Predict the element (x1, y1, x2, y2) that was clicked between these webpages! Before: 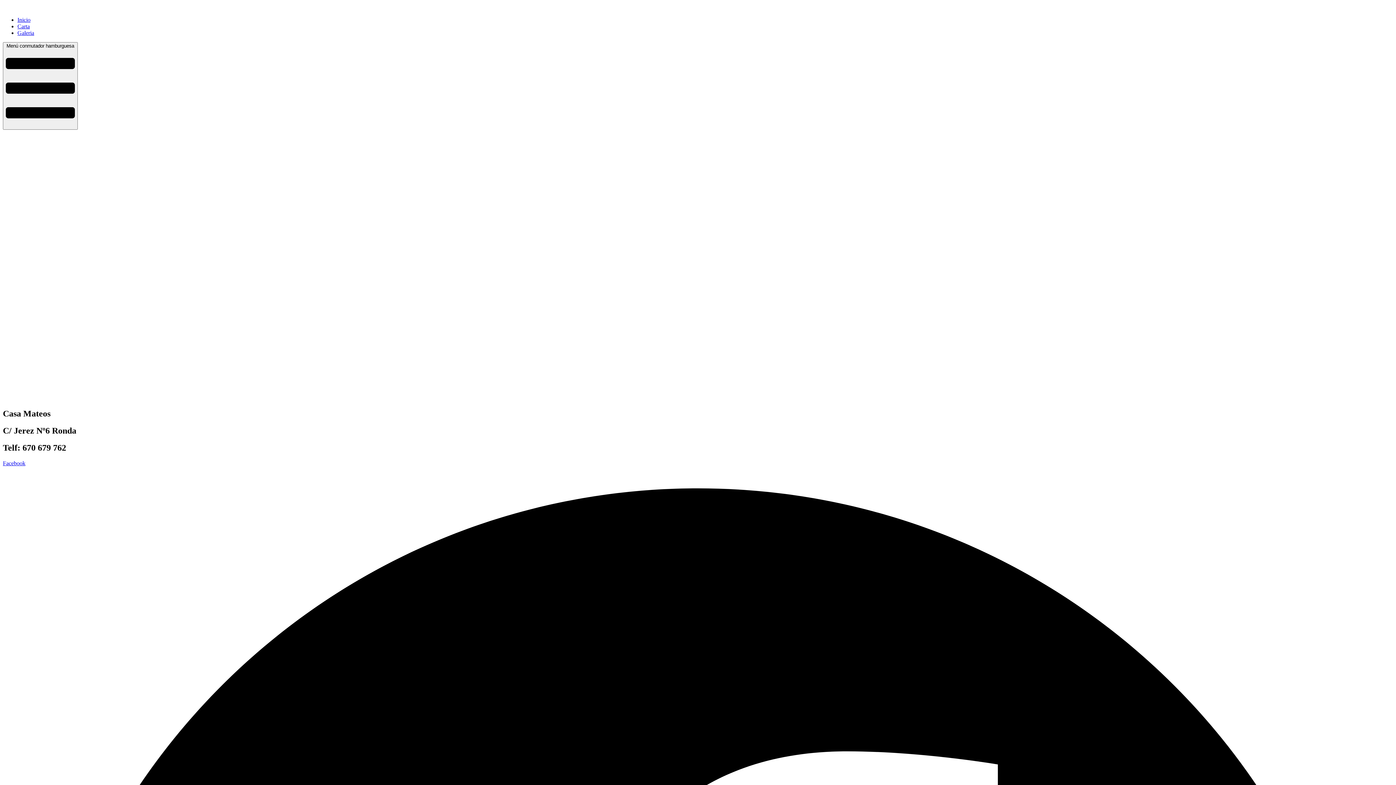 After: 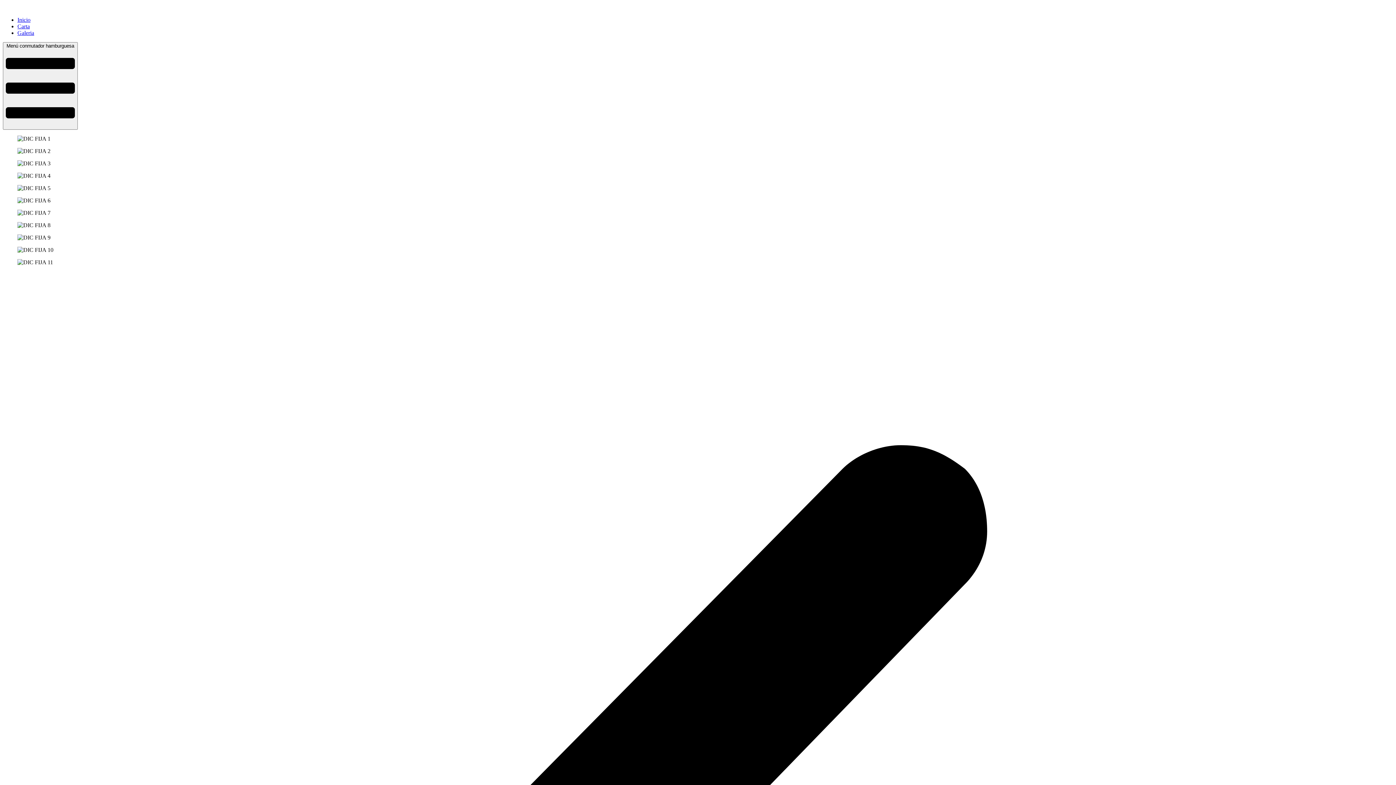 Action: label: Carta bbox: (17, 23, 29, 29)